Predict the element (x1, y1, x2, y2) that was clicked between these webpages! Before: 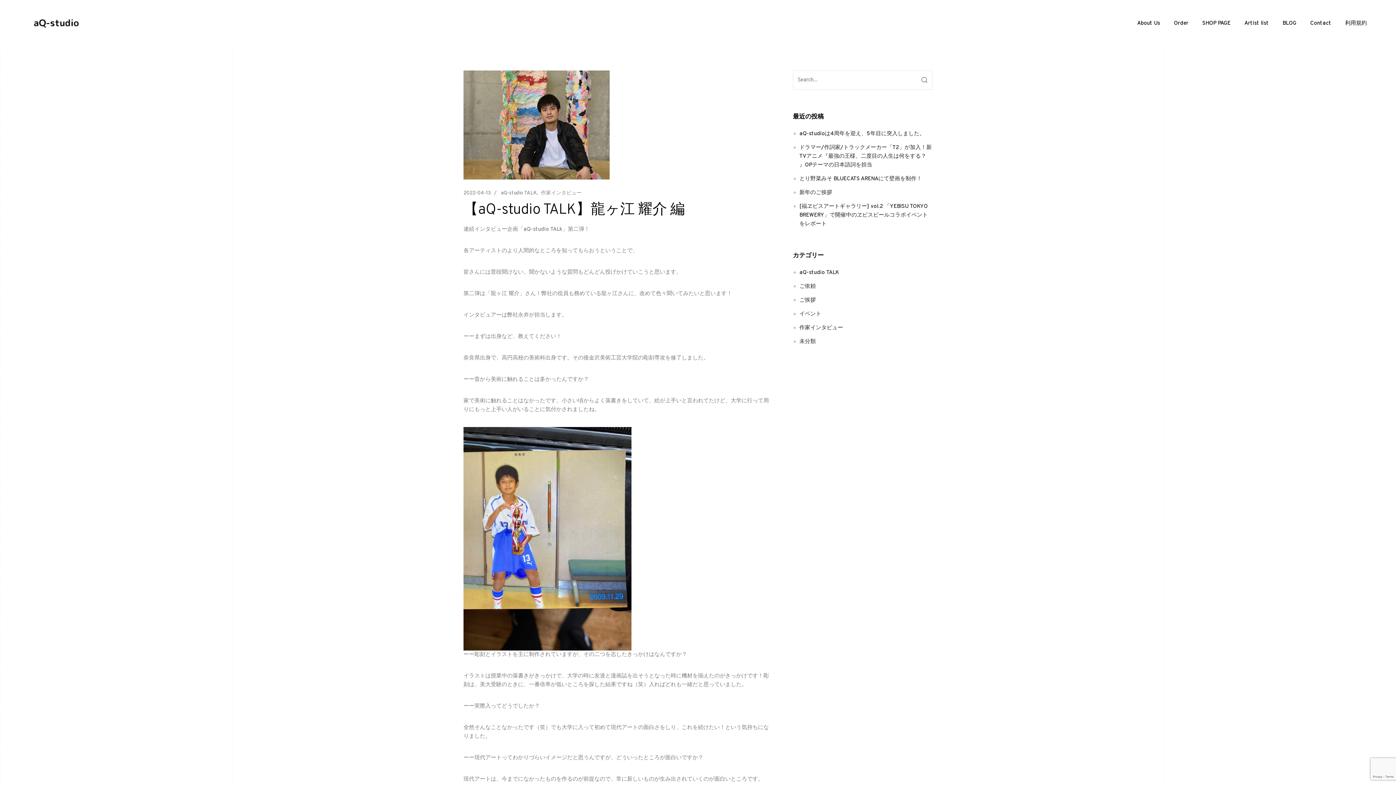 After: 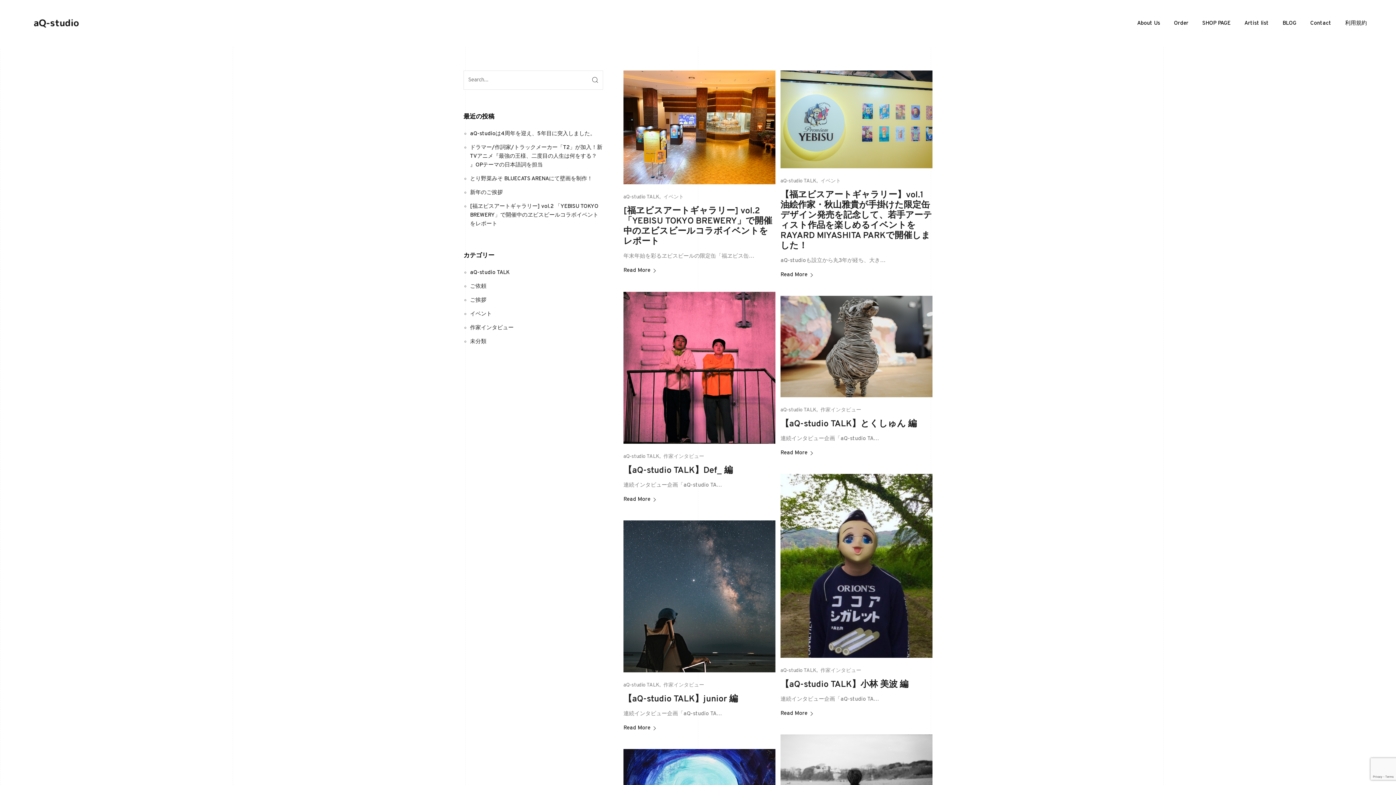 Action: label: aQ-studio TALK bbox: (799, 269, 839, 276)